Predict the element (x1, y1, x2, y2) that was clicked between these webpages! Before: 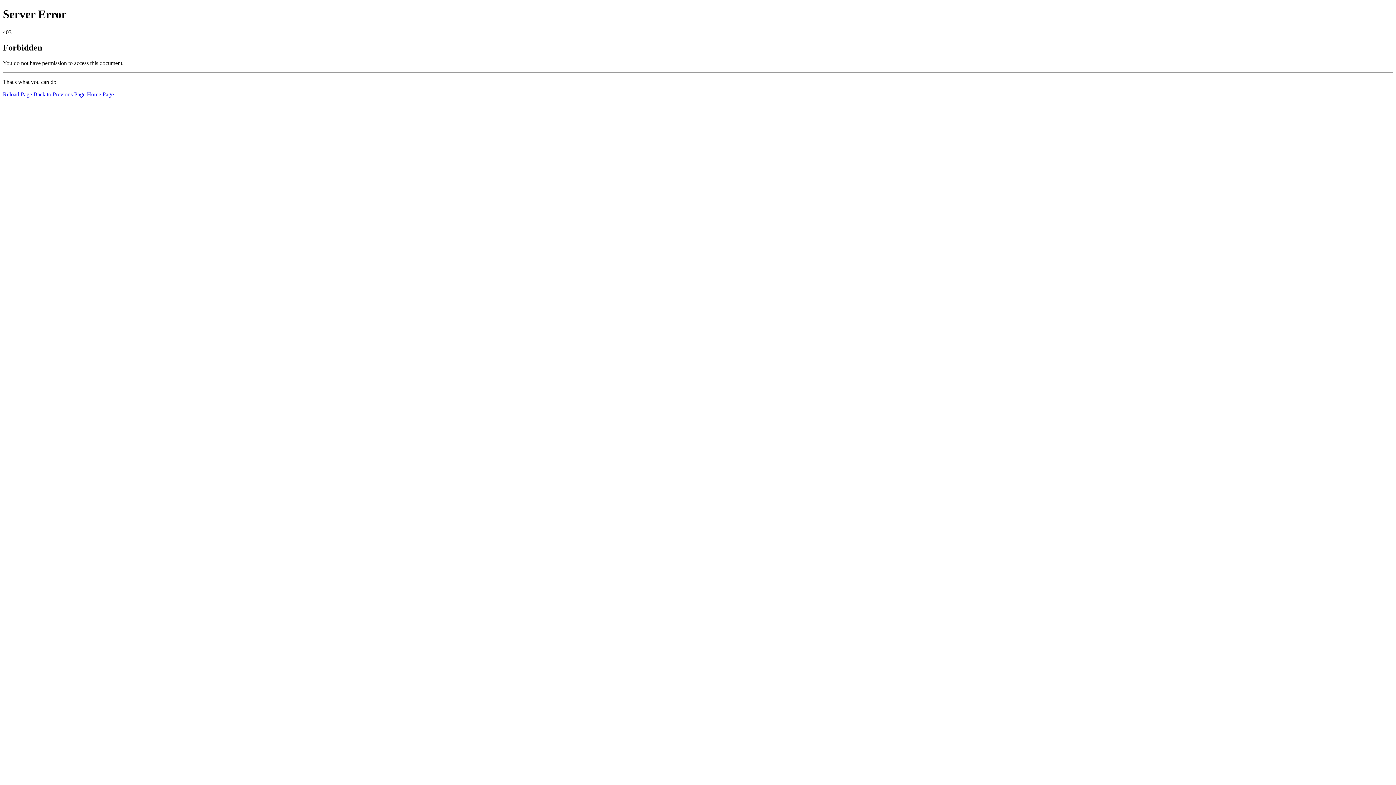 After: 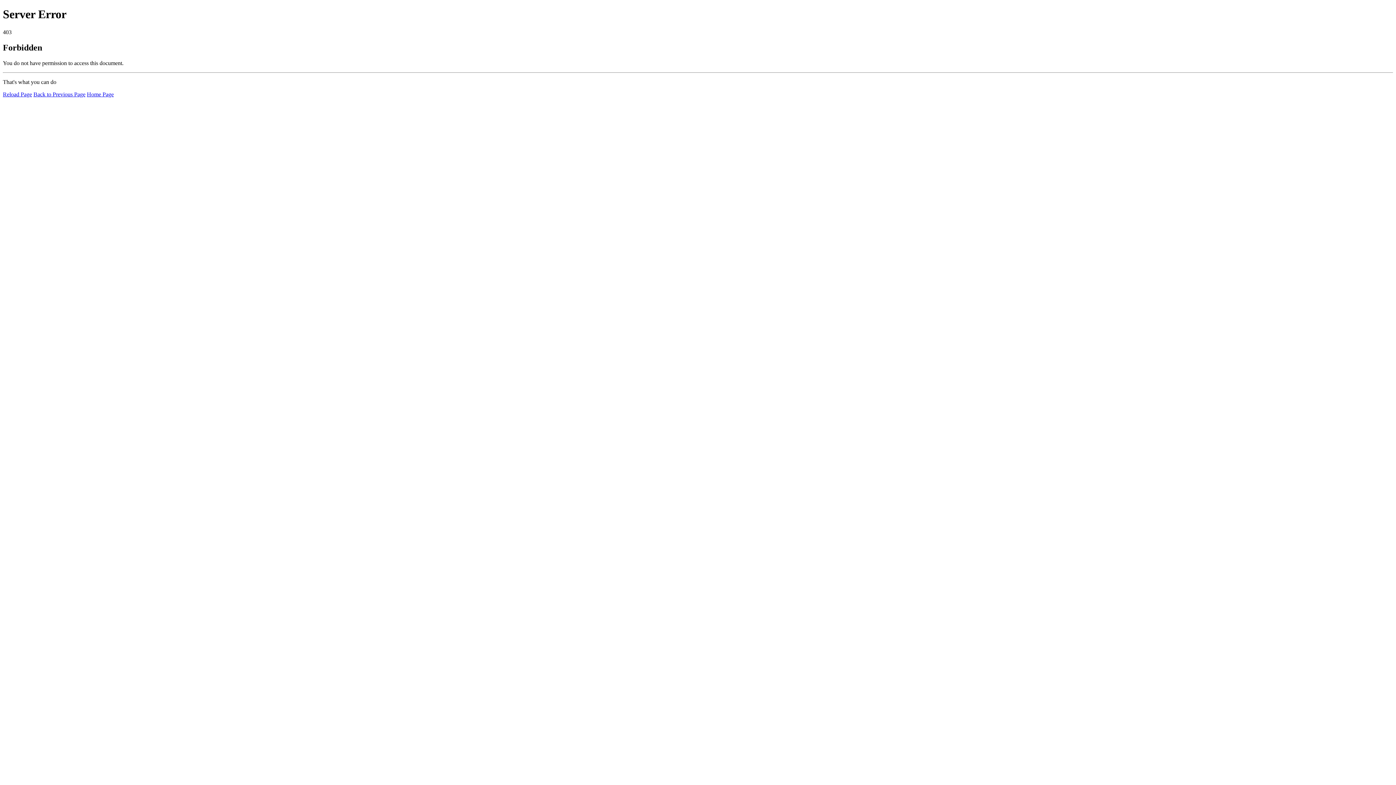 Action: label: Reload Page bbox: (2, 91, 32, 97)